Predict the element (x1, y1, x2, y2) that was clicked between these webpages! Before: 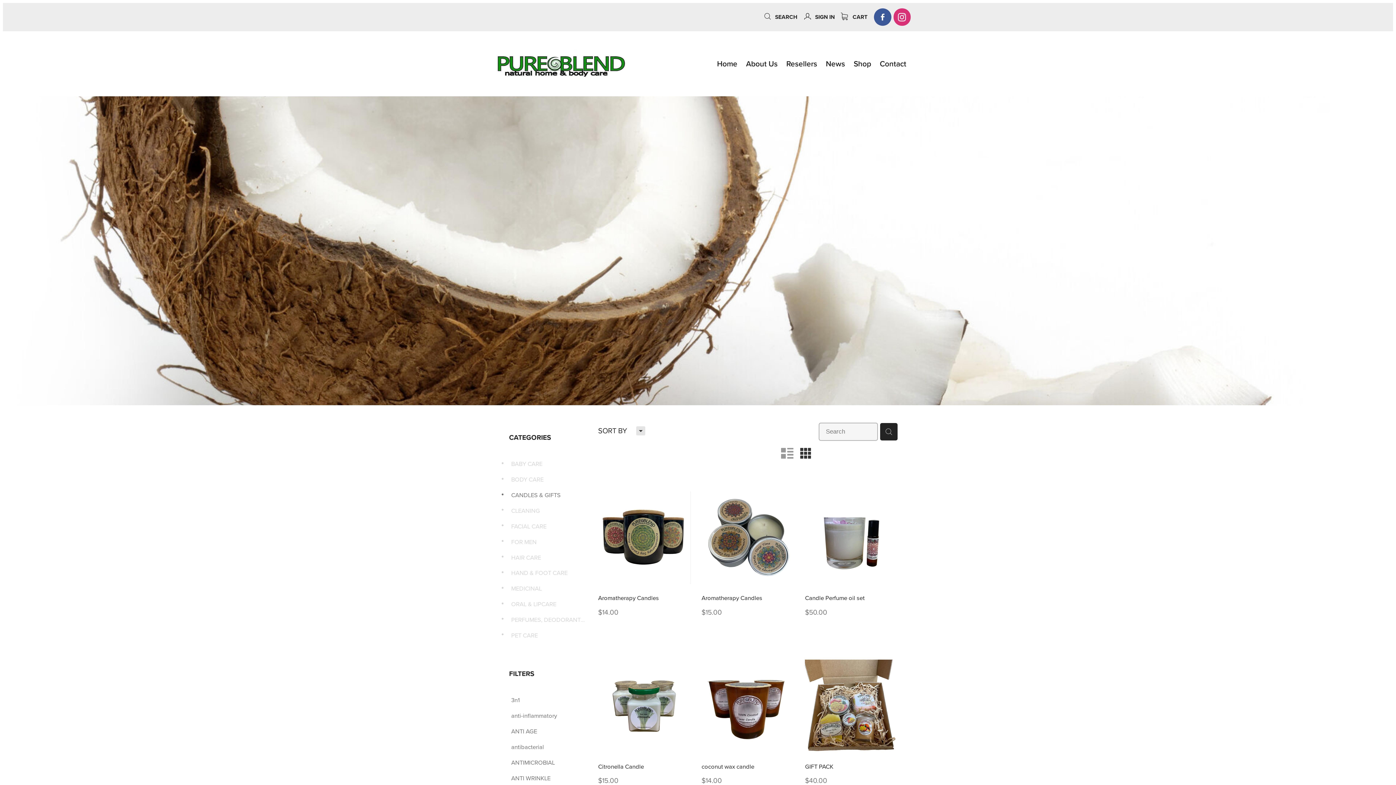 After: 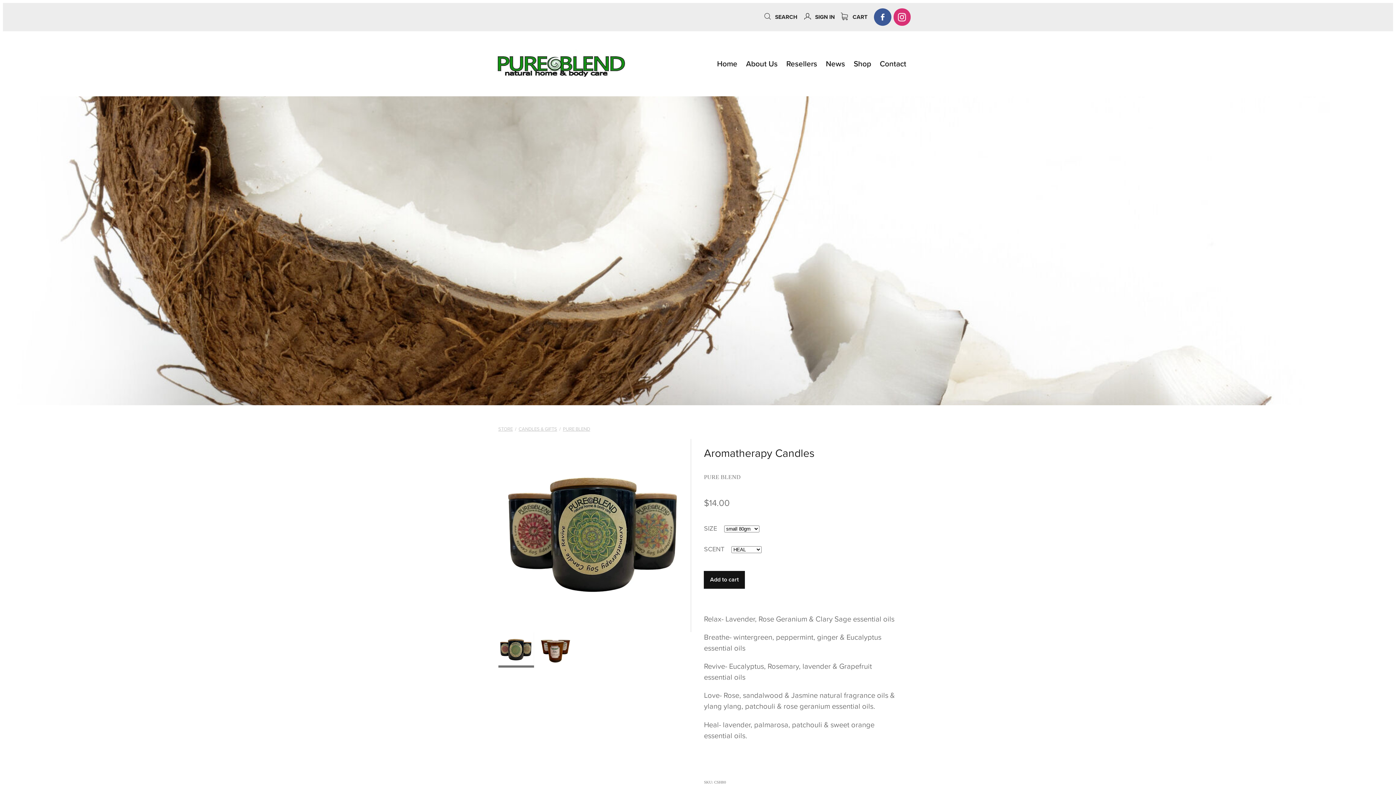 Action: label:   bbox: (598, 491, 690, 638)